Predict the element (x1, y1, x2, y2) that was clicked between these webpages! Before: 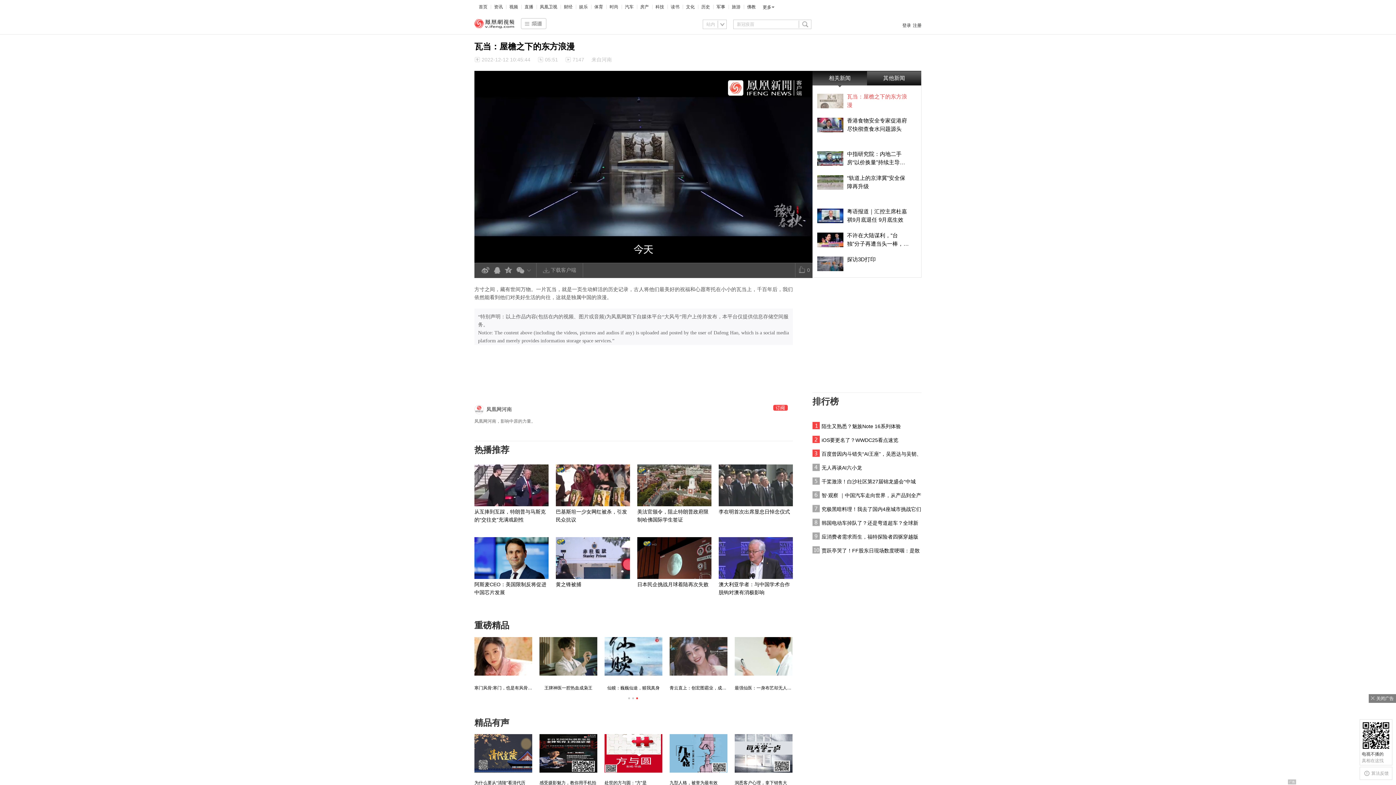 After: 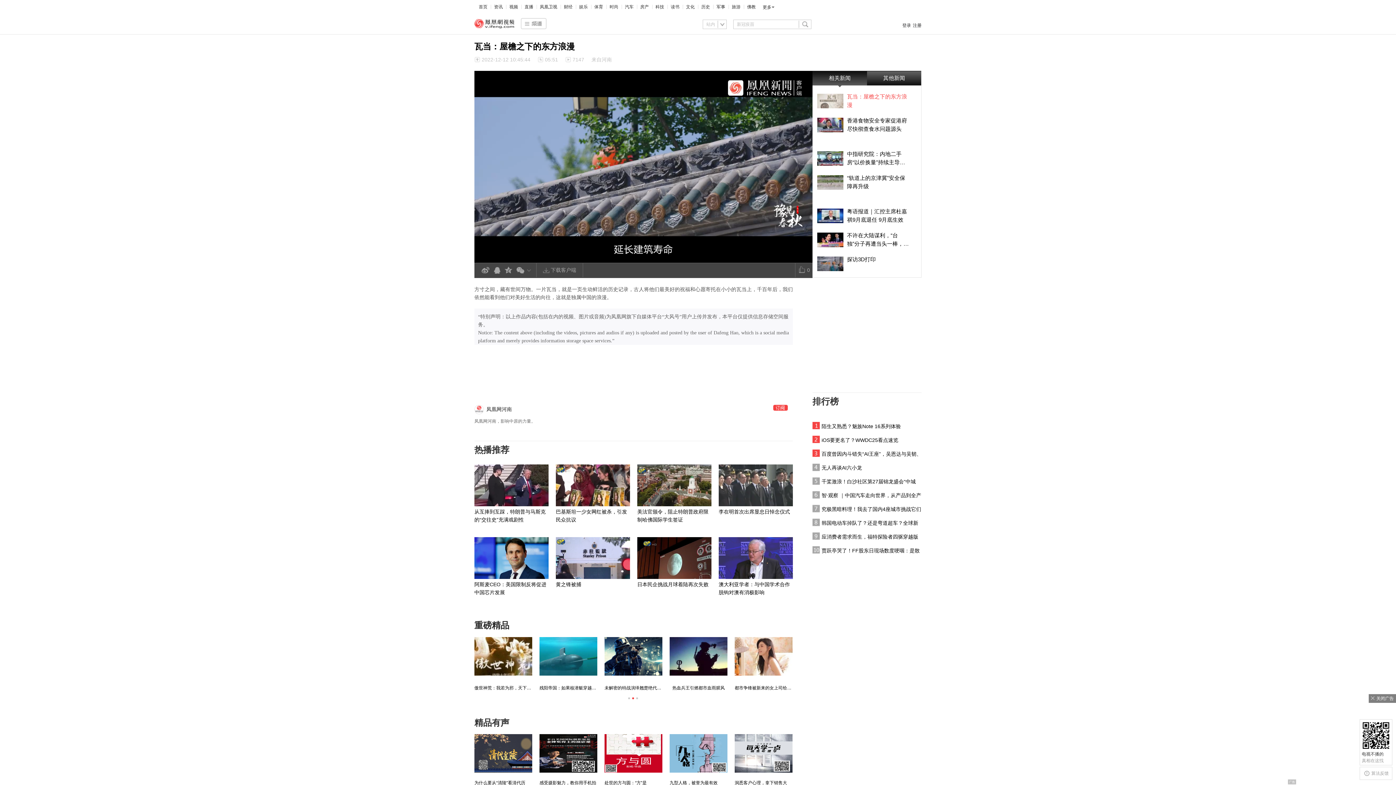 Action: bbox: (474, 13, 514, 34) label: 凤凰视频